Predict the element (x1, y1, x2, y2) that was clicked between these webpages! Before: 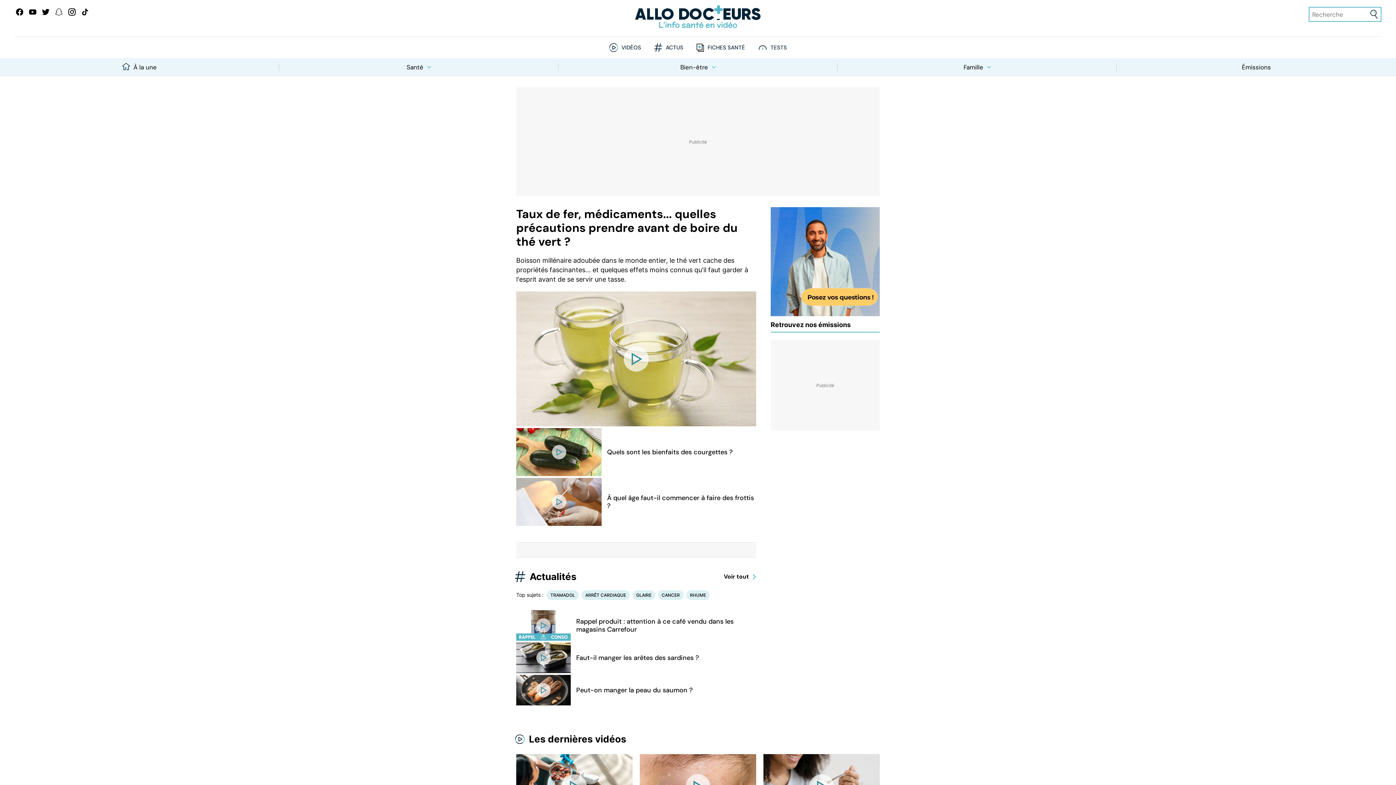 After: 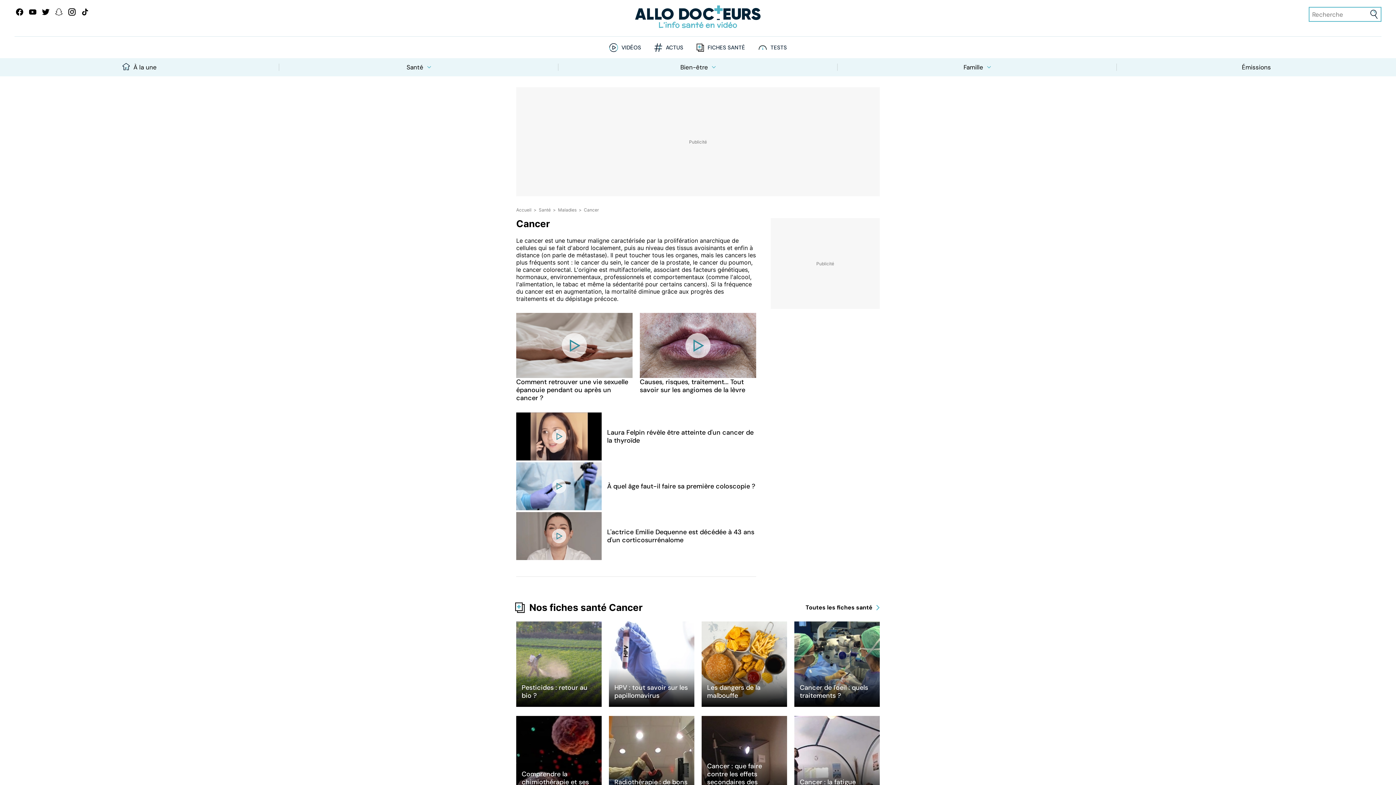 Action: bbox: (658, 590, 683, 600) label: CANCER